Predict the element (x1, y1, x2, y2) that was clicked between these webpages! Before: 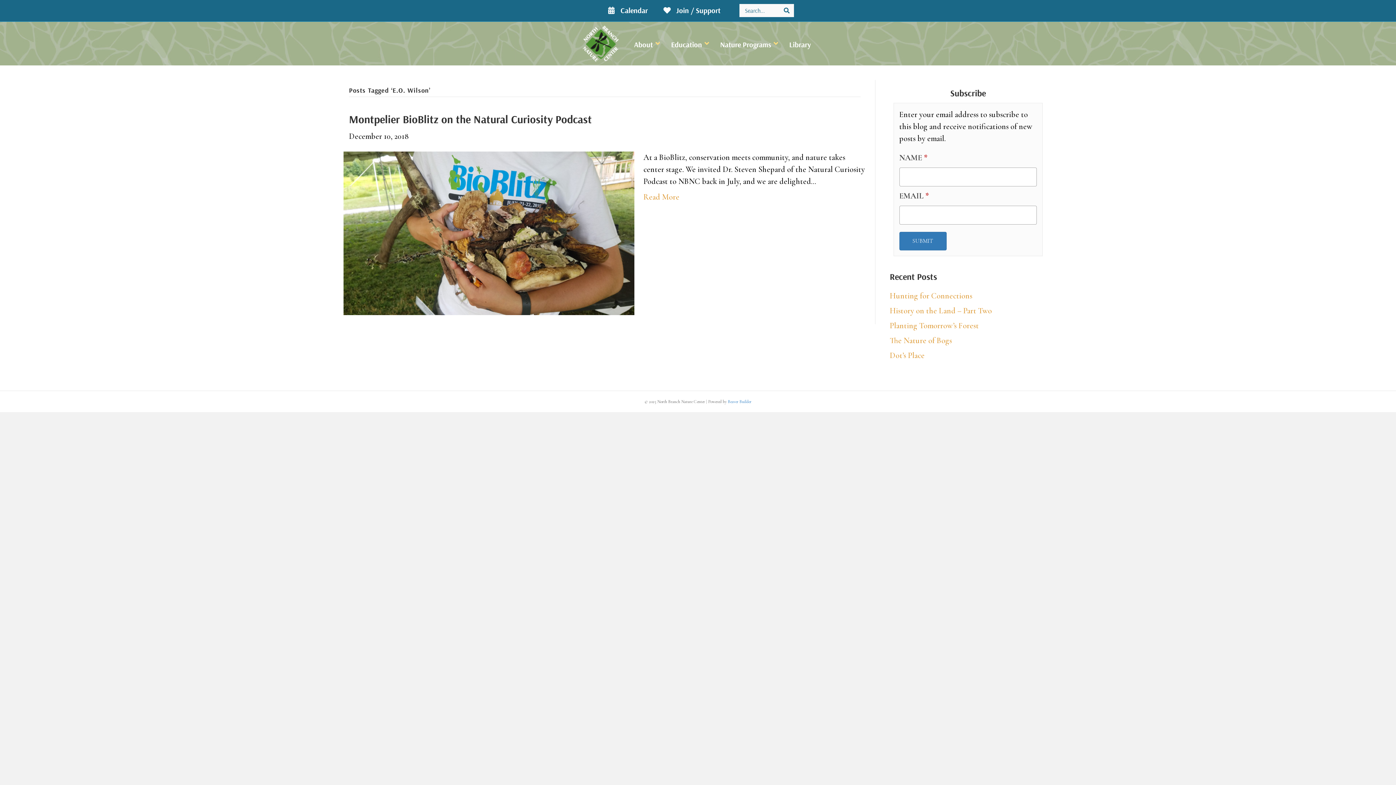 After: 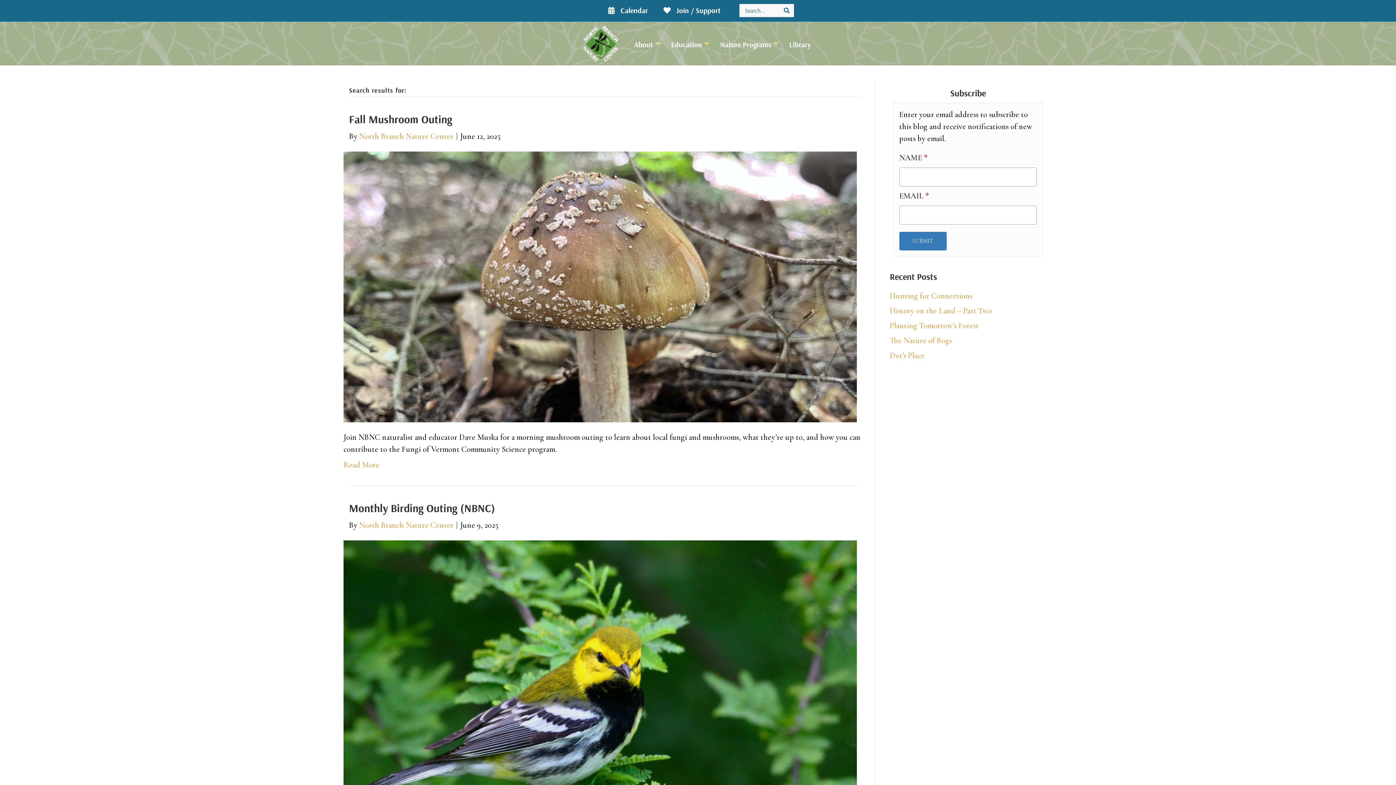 Action: bbox: (779, 4, 794, 17) label: Search